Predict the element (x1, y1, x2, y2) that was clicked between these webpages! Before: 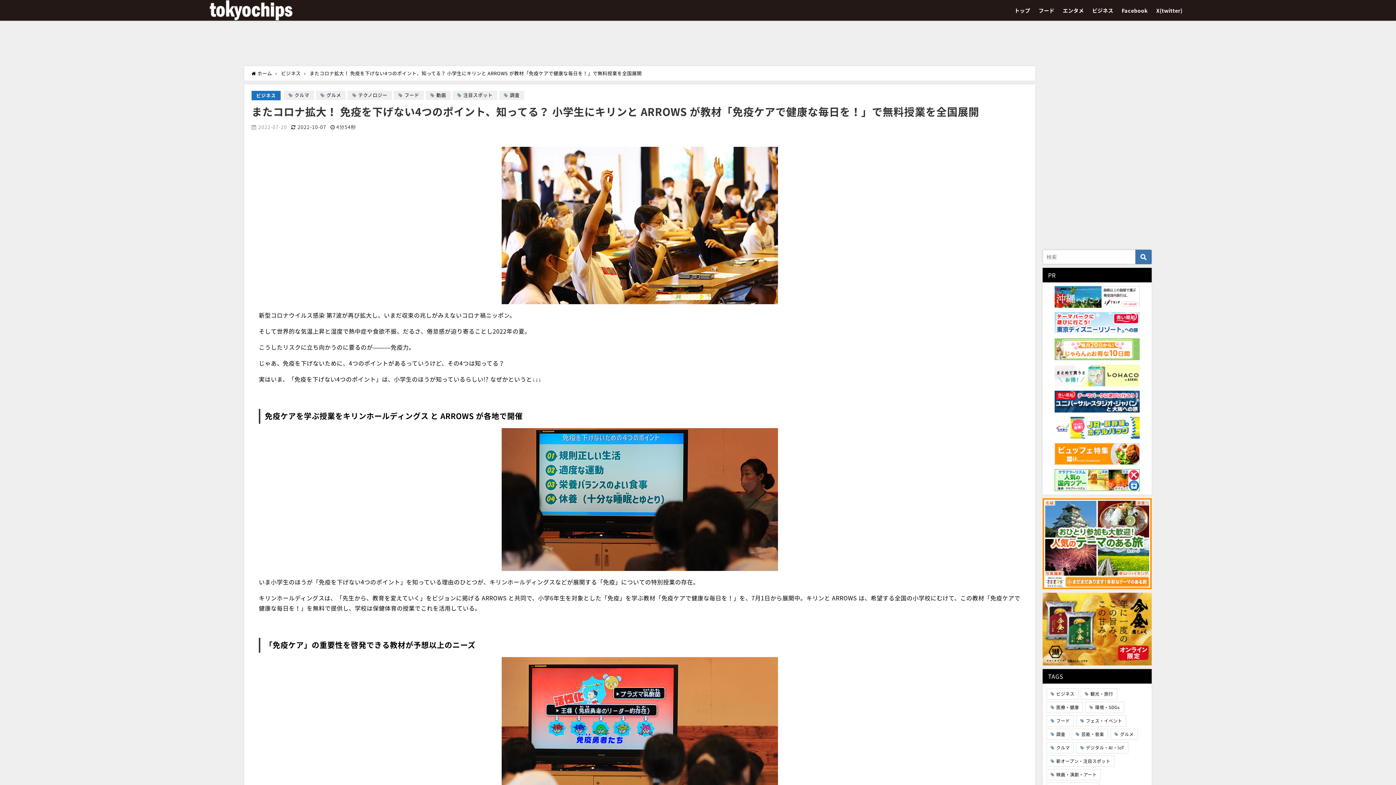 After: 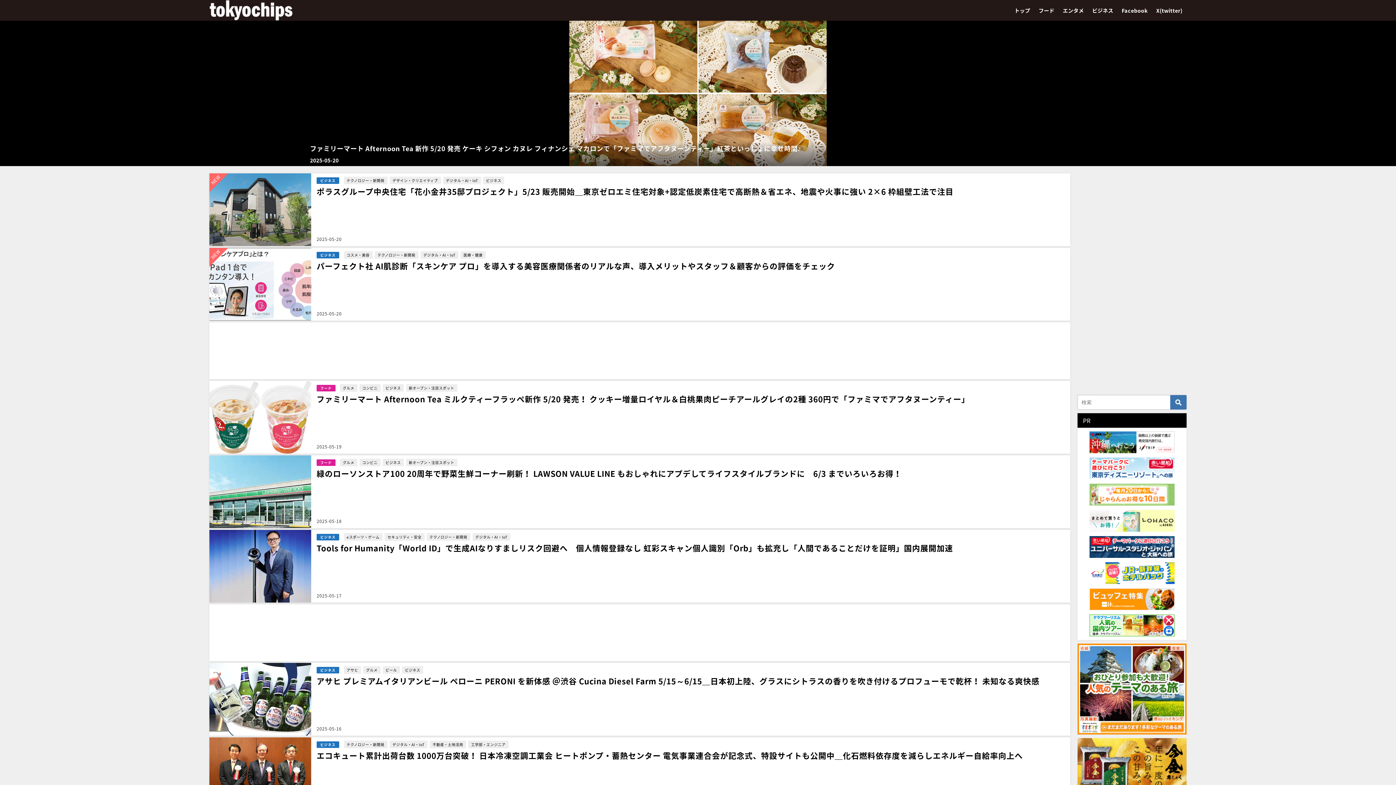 Action: bbox: (209, 0, 292, 20)